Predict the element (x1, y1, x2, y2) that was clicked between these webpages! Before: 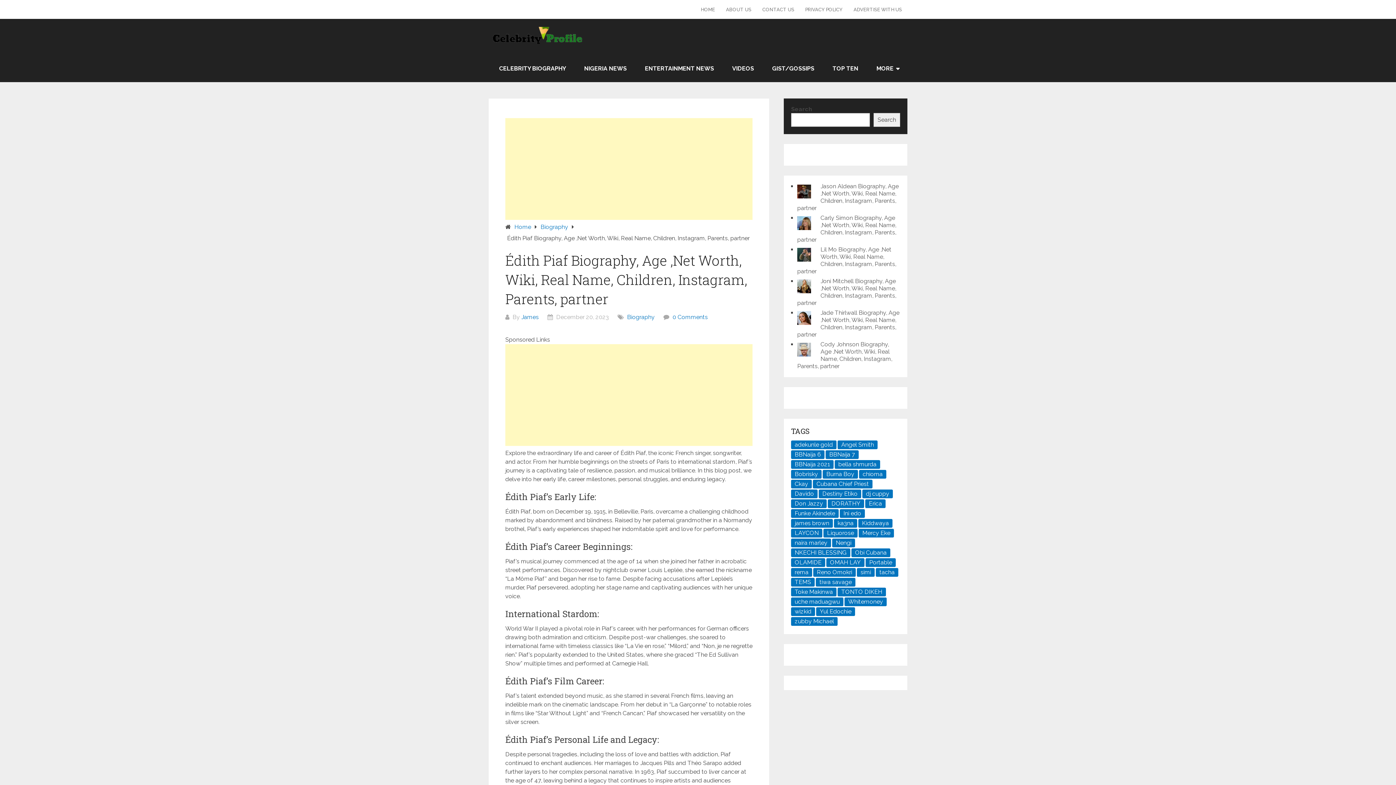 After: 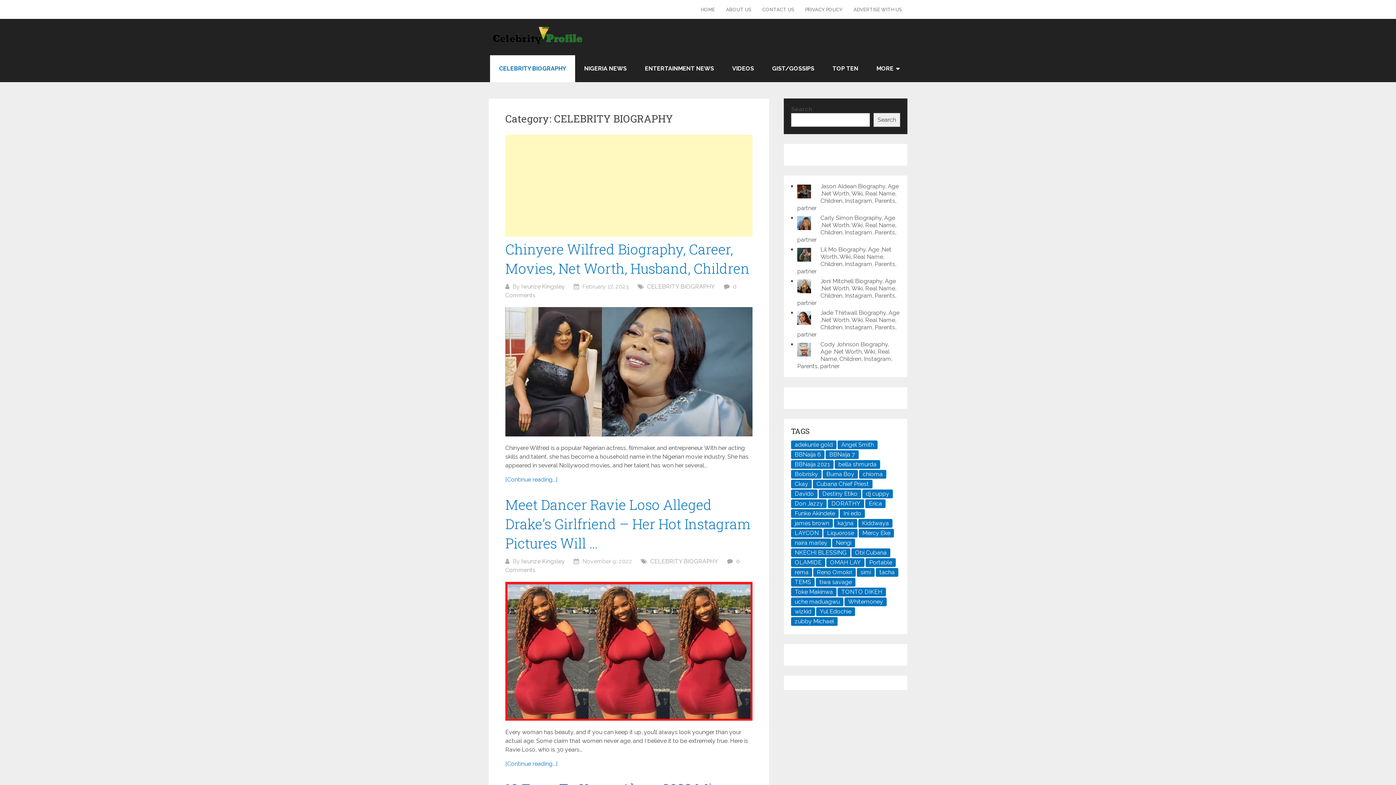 Action: bbox: (490, 55, 575, 82) label: CELEBRITY BIOGRAPHY